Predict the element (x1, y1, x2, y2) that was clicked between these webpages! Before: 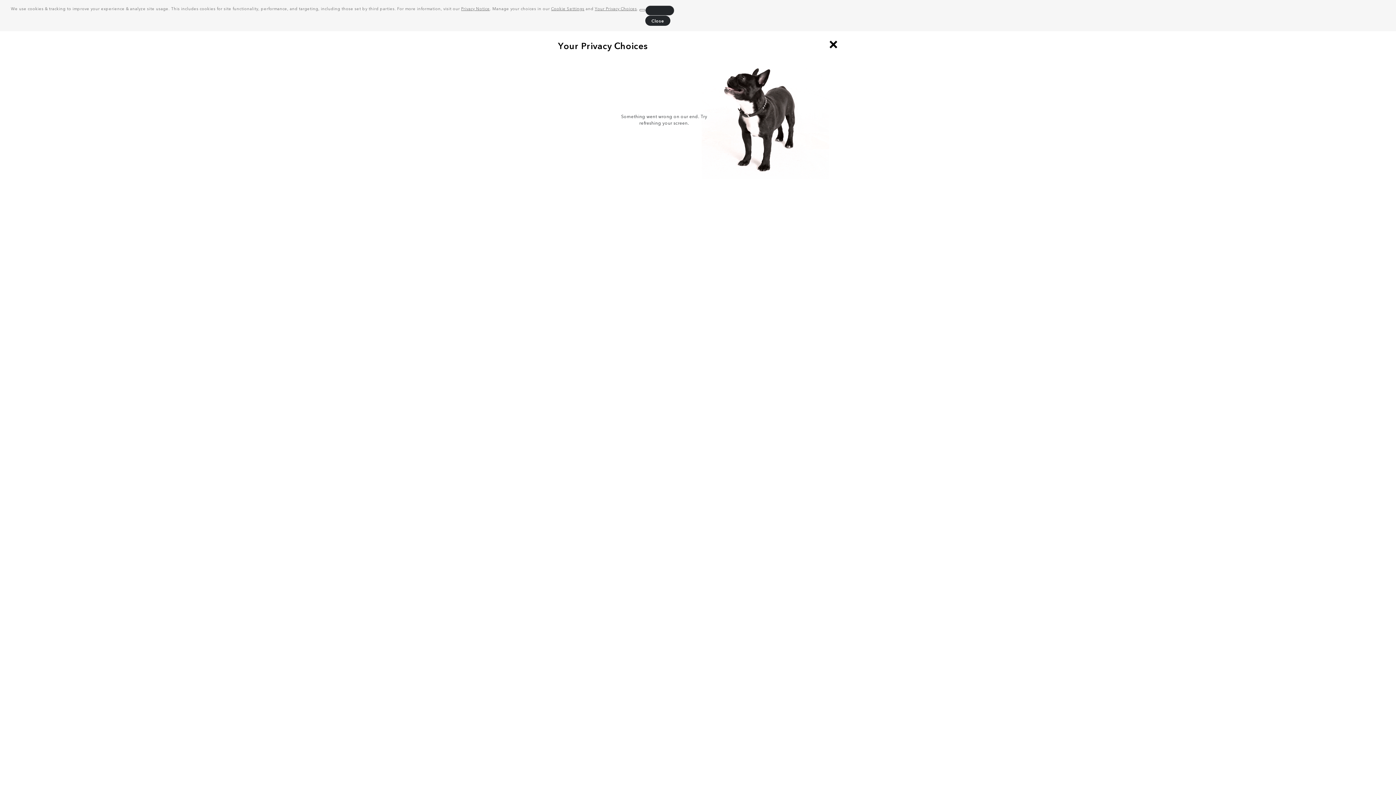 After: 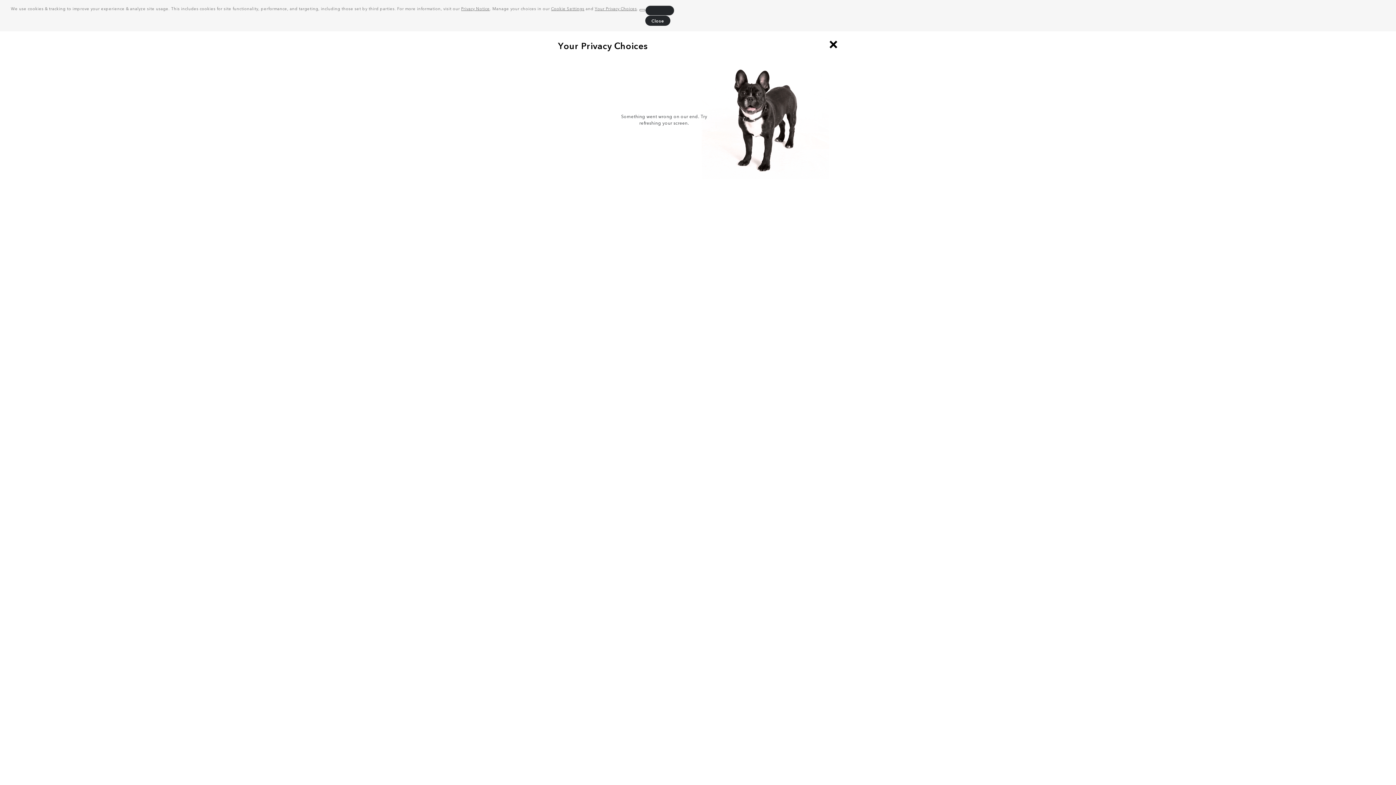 Action: bbox: (461, 5, 490, 11) label: Privacy Notice